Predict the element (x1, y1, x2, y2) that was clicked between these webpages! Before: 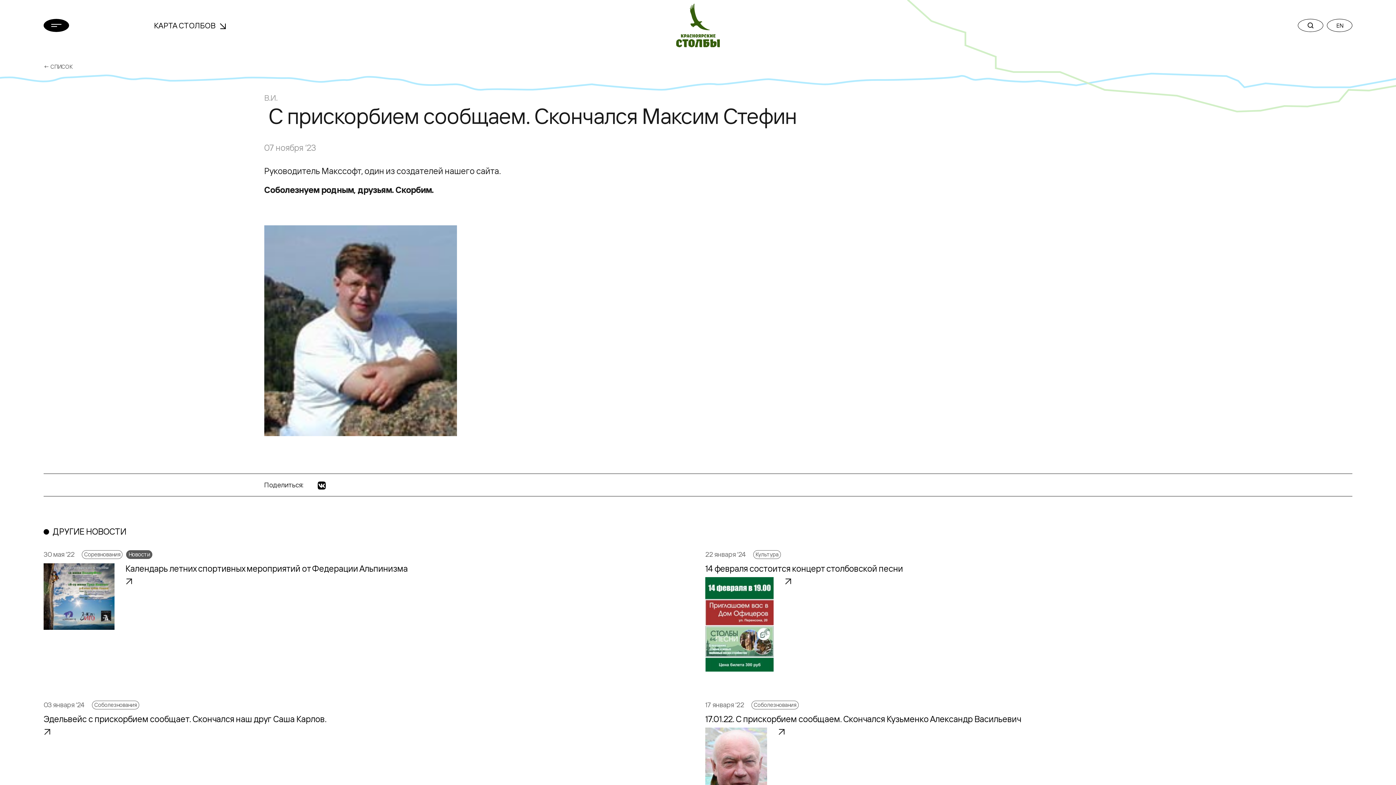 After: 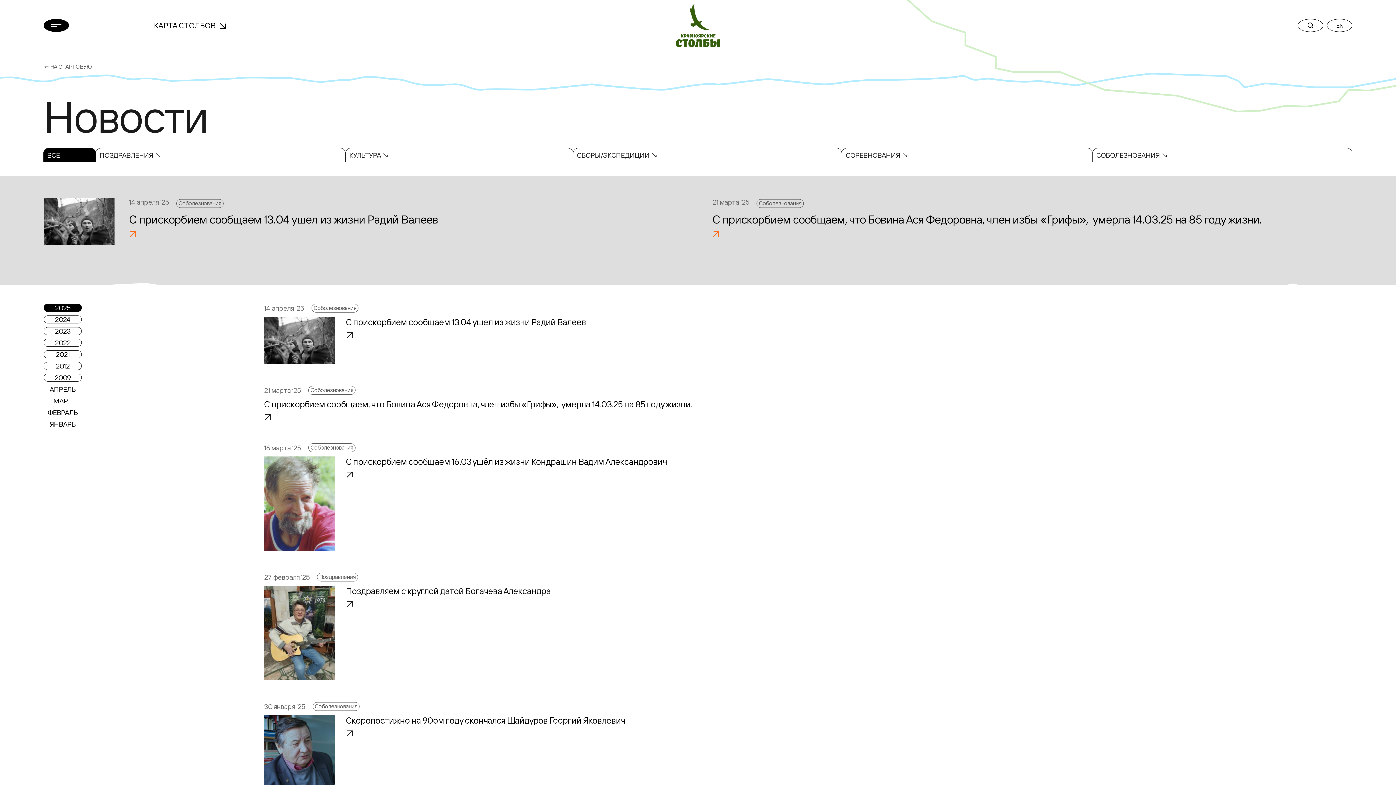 Action: label: ← СПИСОК bbox: (43, 63, 72, 70)